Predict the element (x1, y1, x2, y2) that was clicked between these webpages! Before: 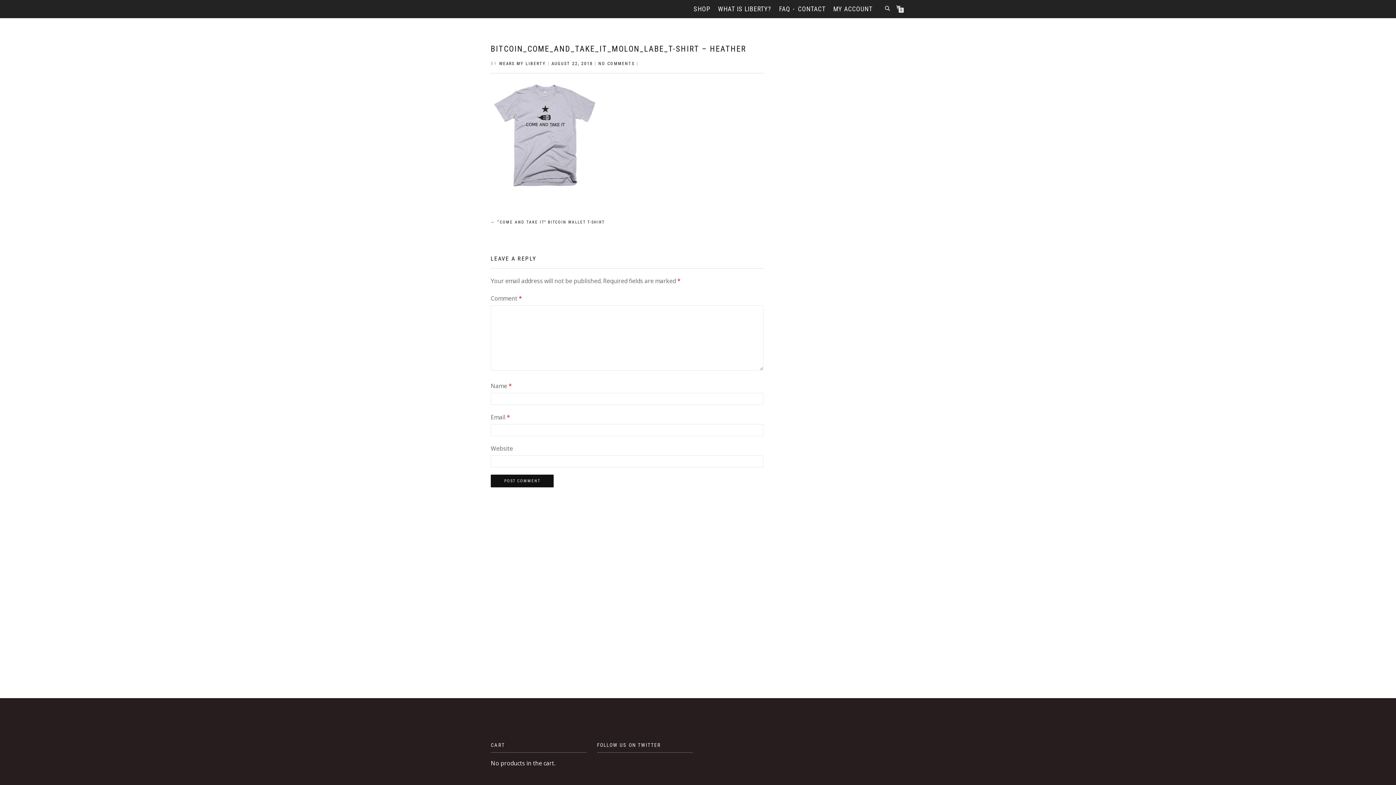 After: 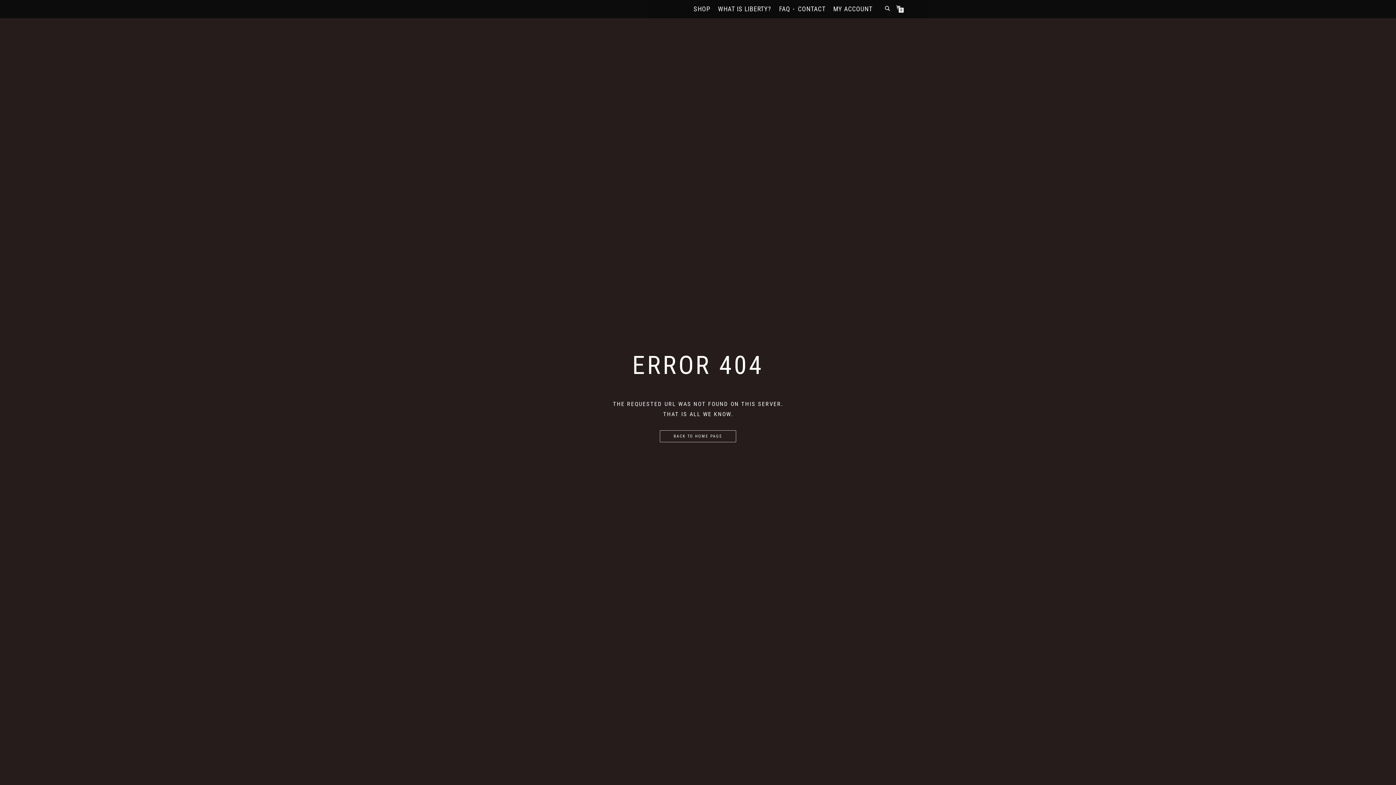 Action: bbox: (551, 61, 593, 66) label: AUGUST 22, 2018